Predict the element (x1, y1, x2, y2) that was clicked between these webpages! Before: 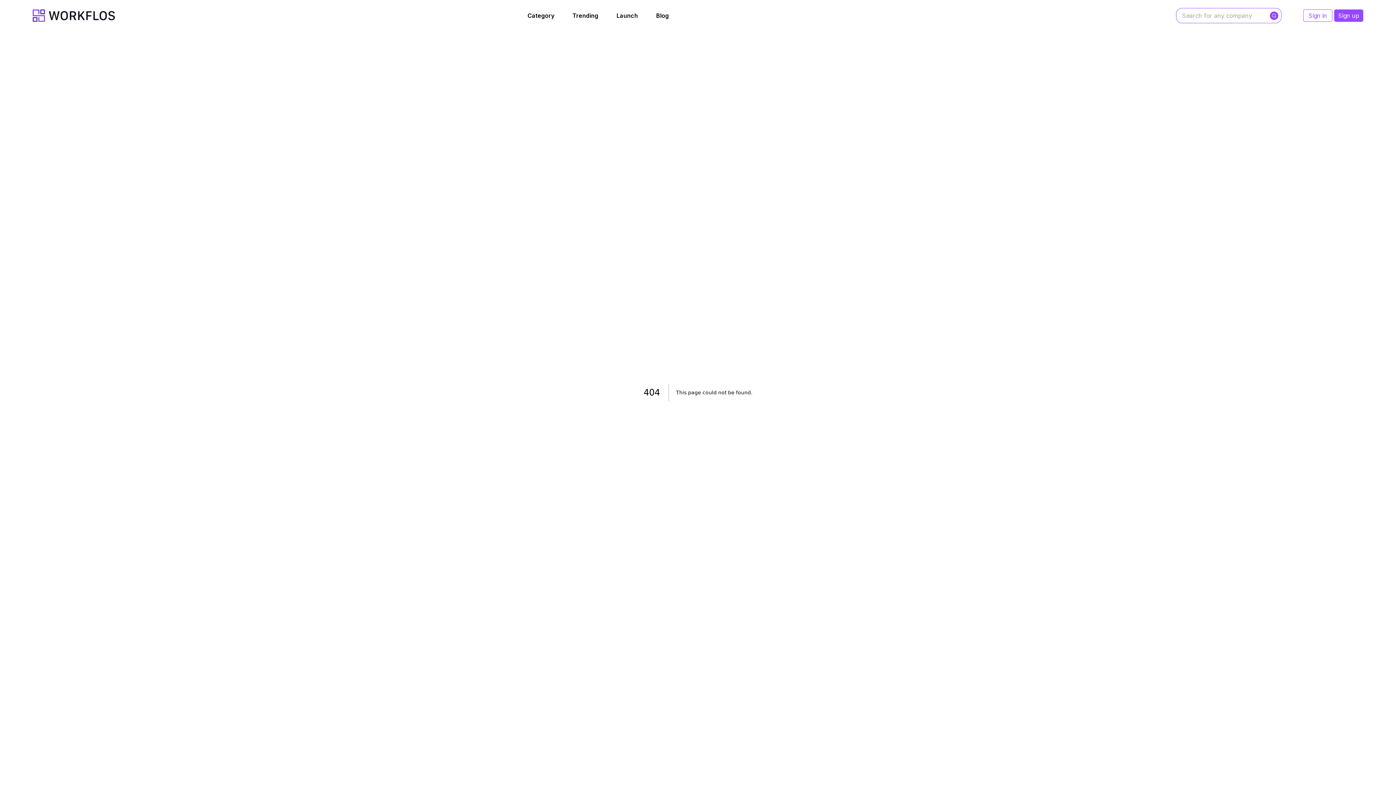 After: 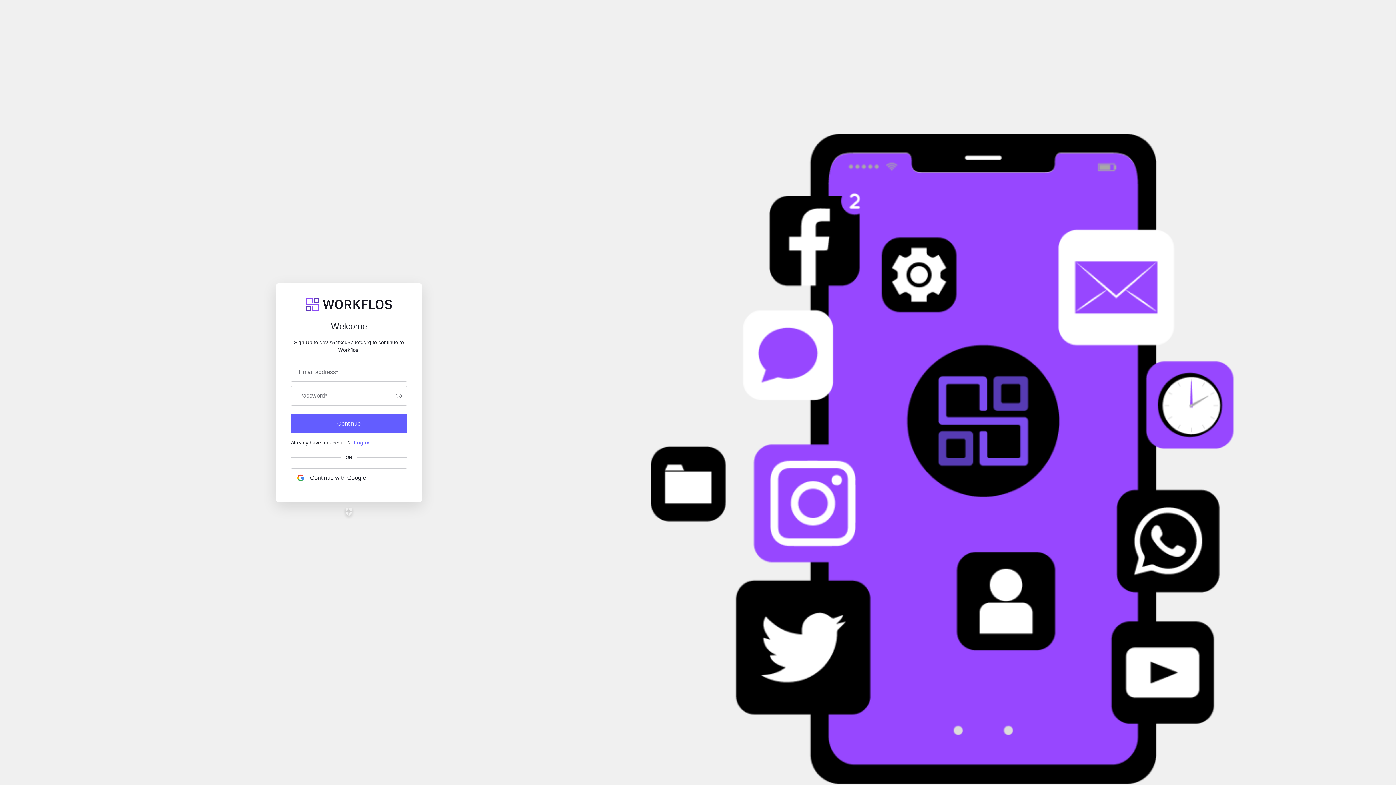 Action: bbox: (1334, 9, 1363, 21) label: Sign up